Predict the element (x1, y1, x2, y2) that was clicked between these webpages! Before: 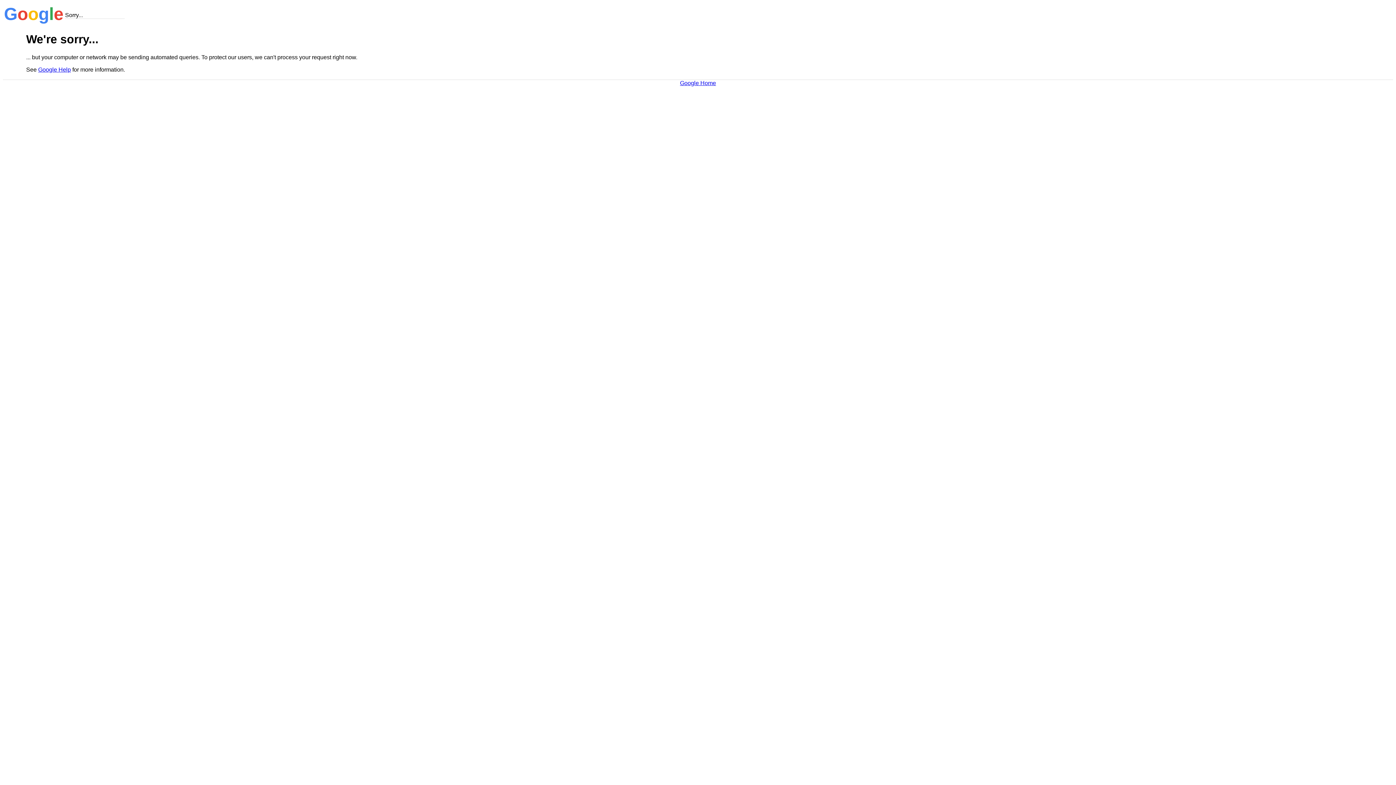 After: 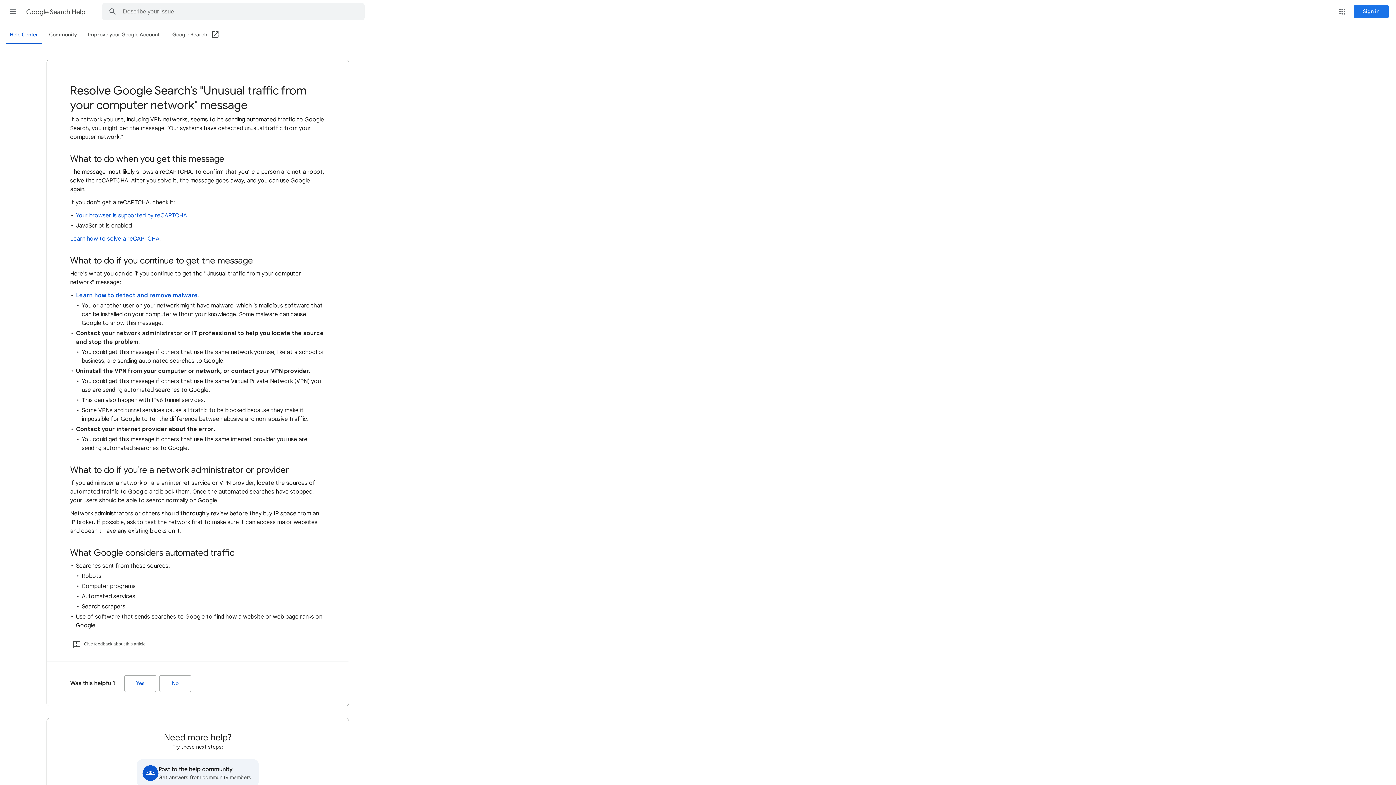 Action: bbox: (38, 66, 70, 72) label: Google Help